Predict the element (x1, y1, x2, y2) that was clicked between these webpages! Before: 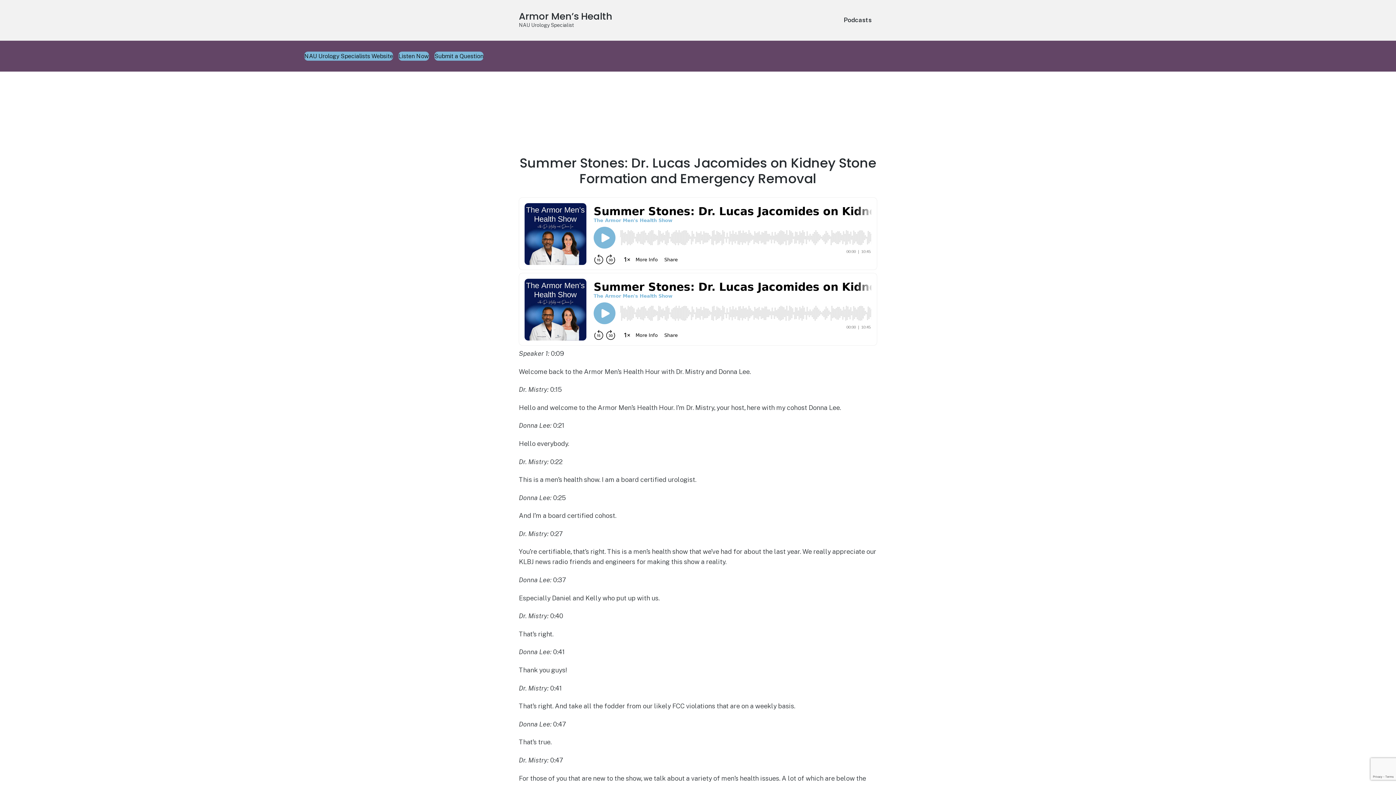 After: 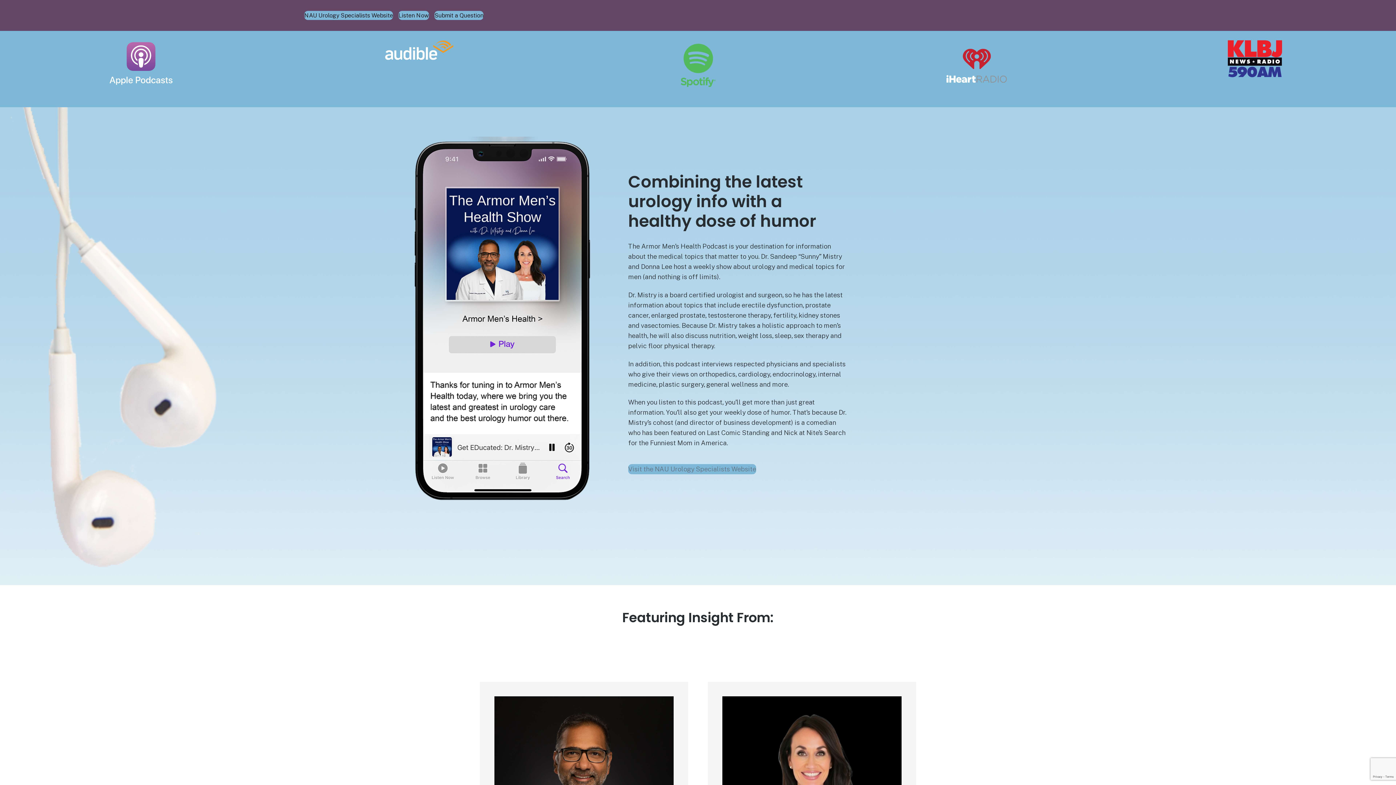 Action: bbox: (518, 9, 612, 22) label: Armor Men’s Health